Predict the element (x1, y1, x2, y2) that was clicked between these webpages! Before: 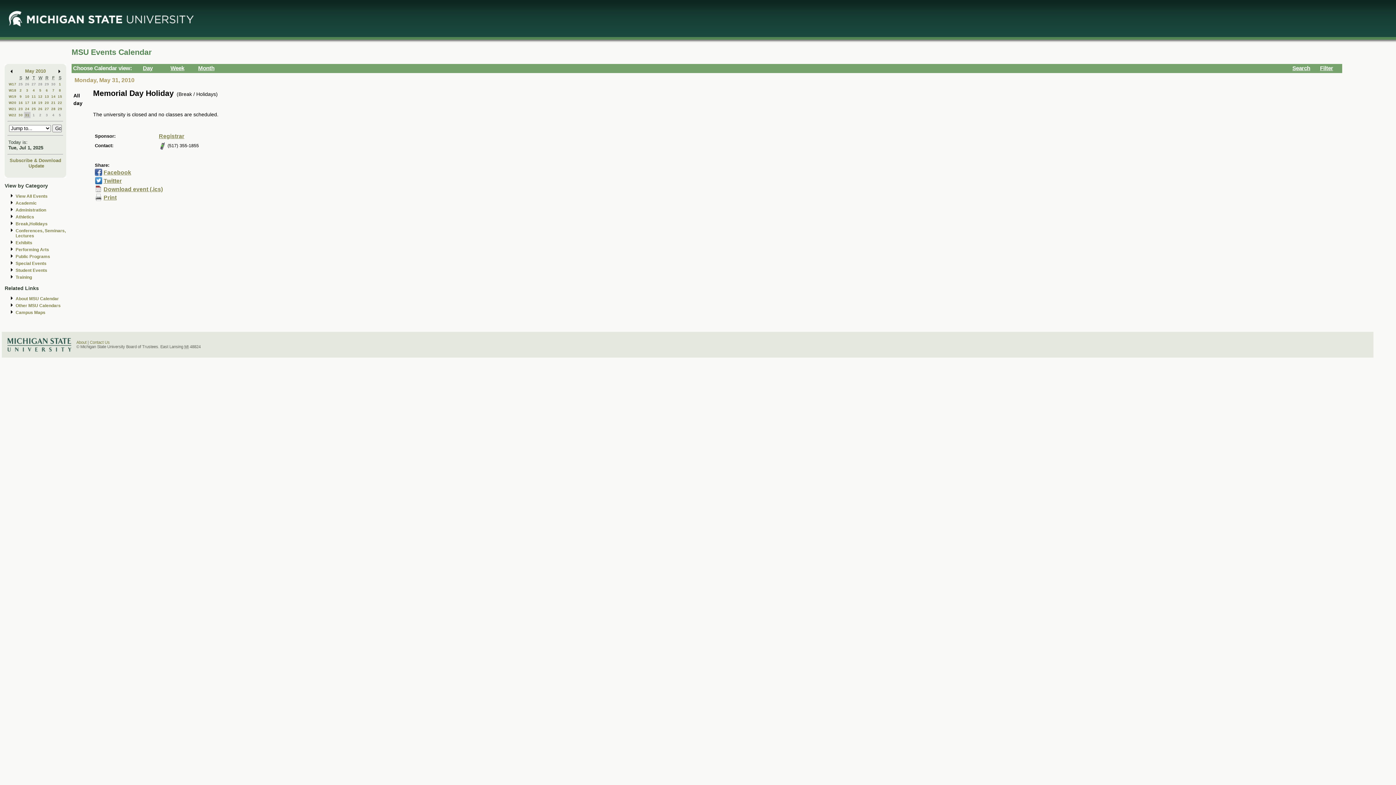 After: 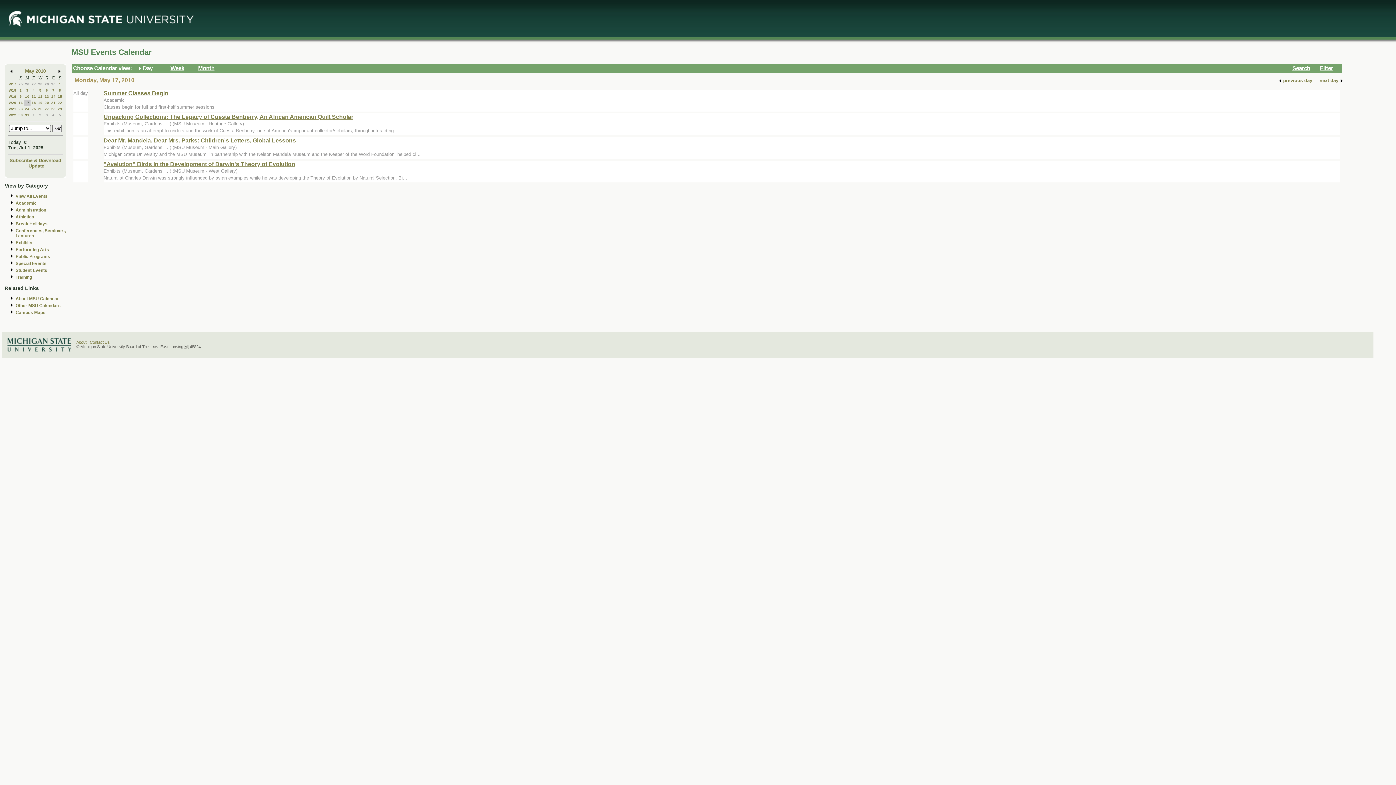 Action: bbox: (25, 100, 29, 104) label: 17